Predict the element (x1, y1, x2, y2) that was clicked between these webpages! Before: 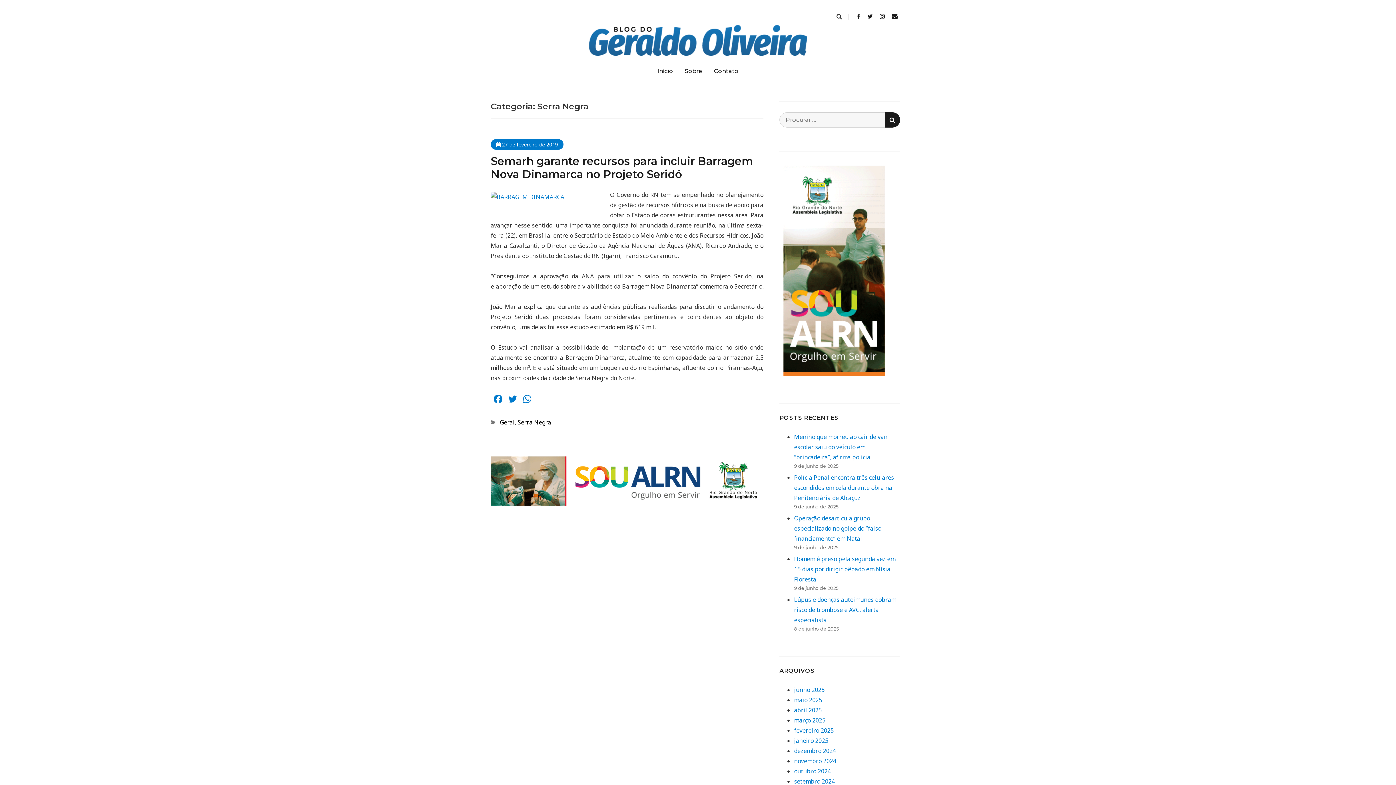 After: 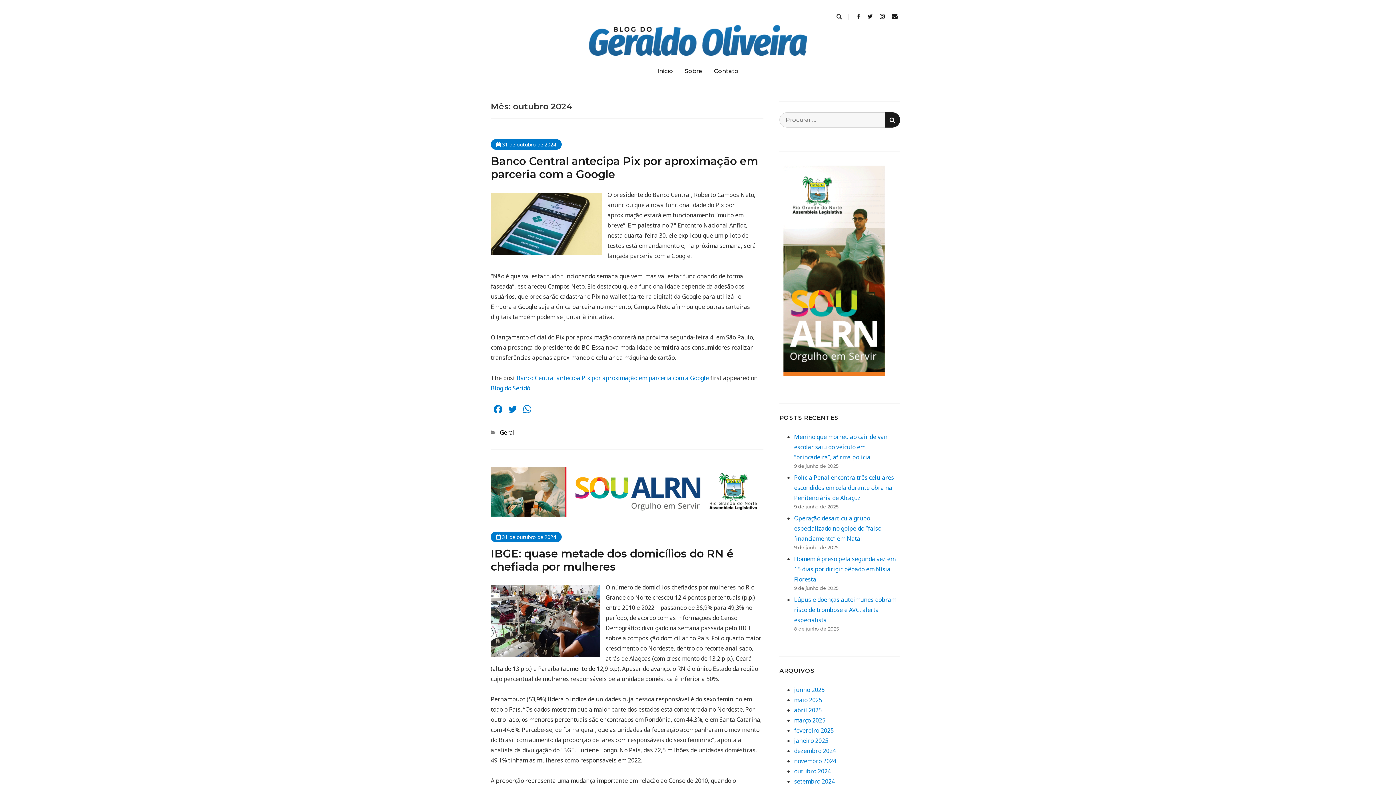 Action: bbox: (794, 767, 831, 775) label: outubro 2024